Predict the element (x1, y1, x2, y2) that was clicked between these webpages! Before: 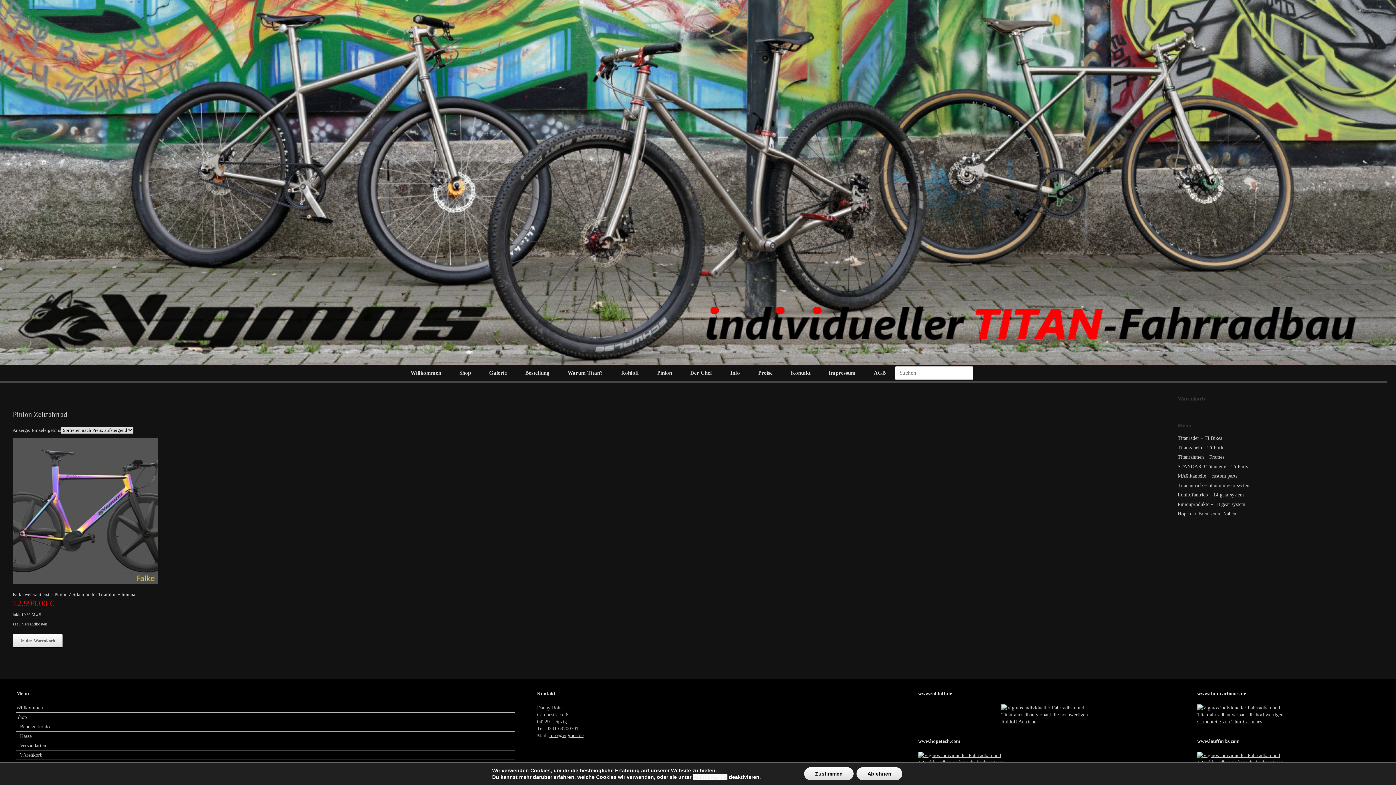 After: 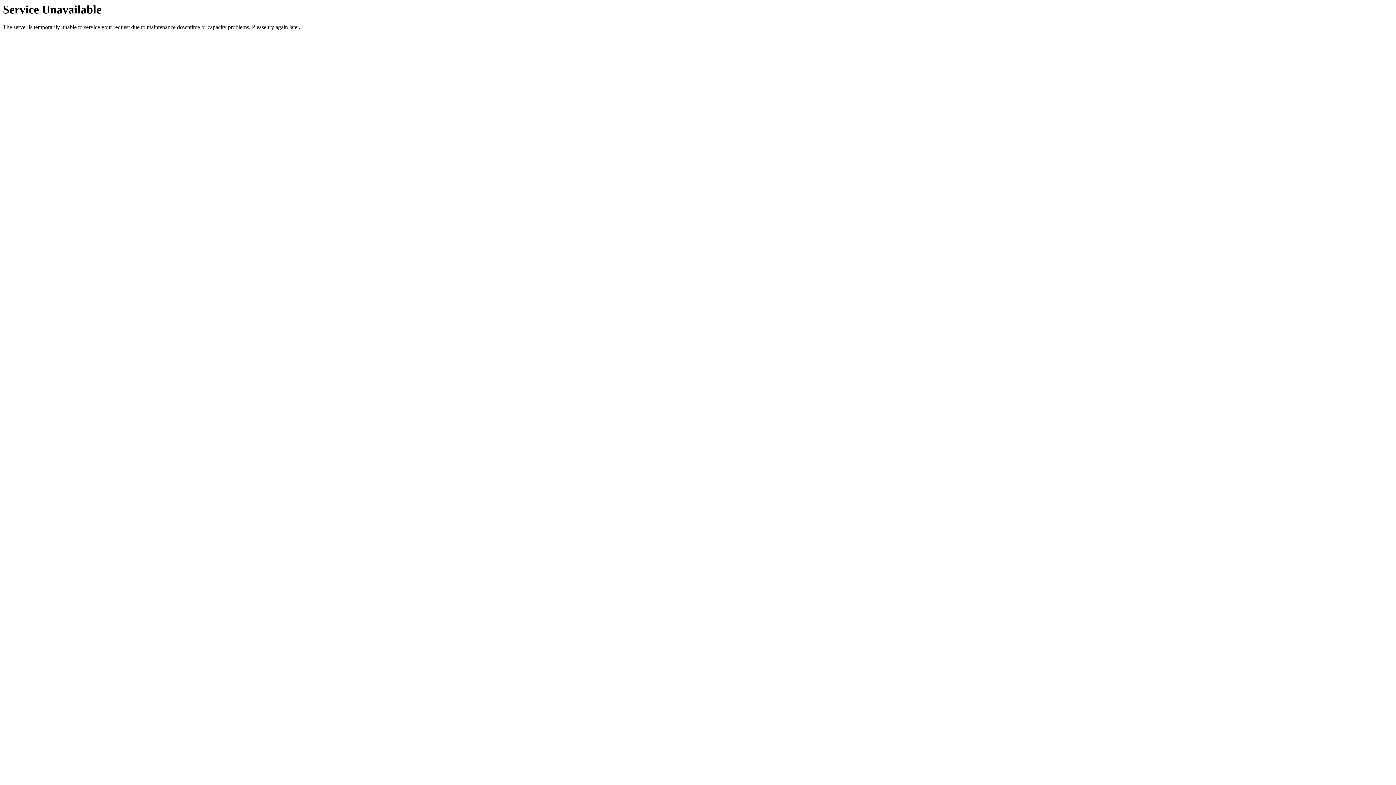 Action: label: Titanräder – Ti Bikes bbox: (1178, 435, 1222, 441)